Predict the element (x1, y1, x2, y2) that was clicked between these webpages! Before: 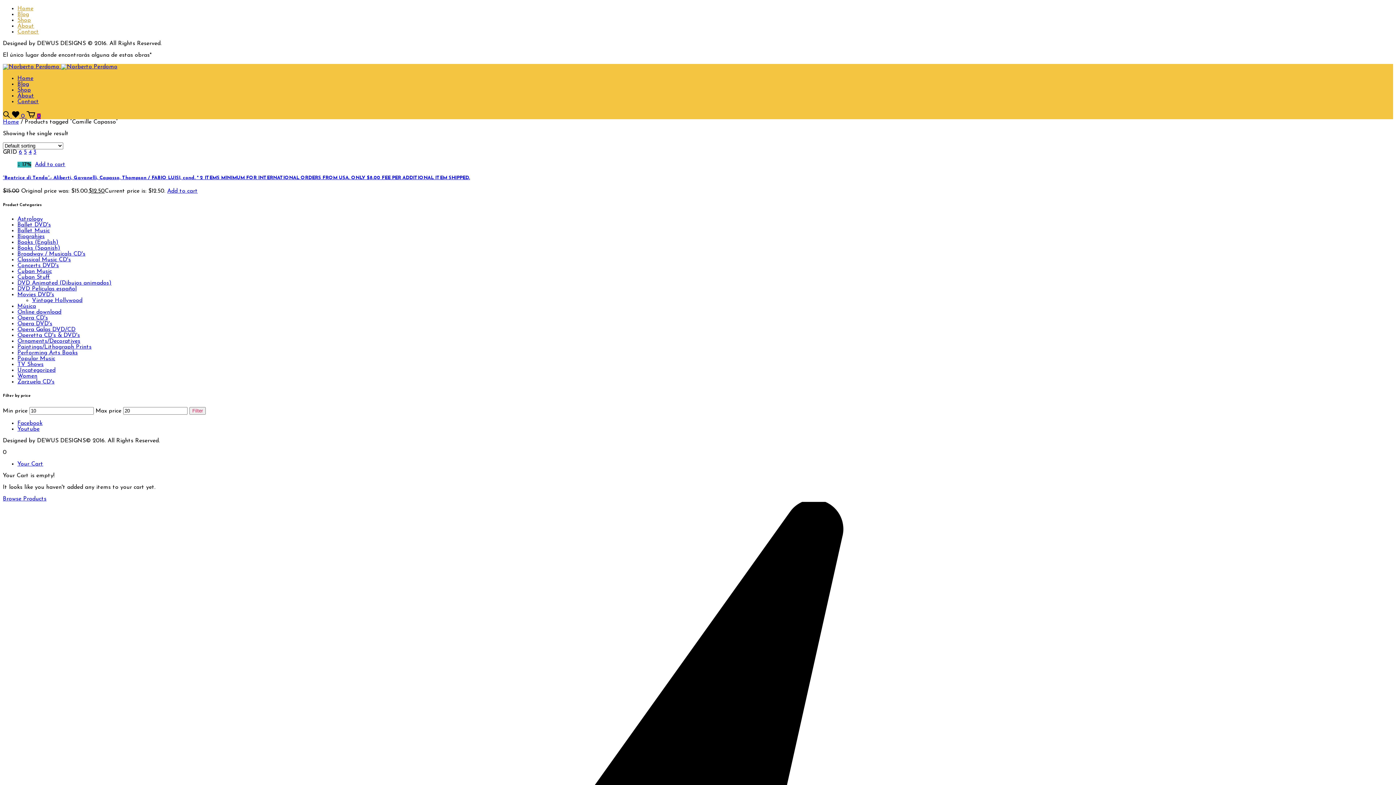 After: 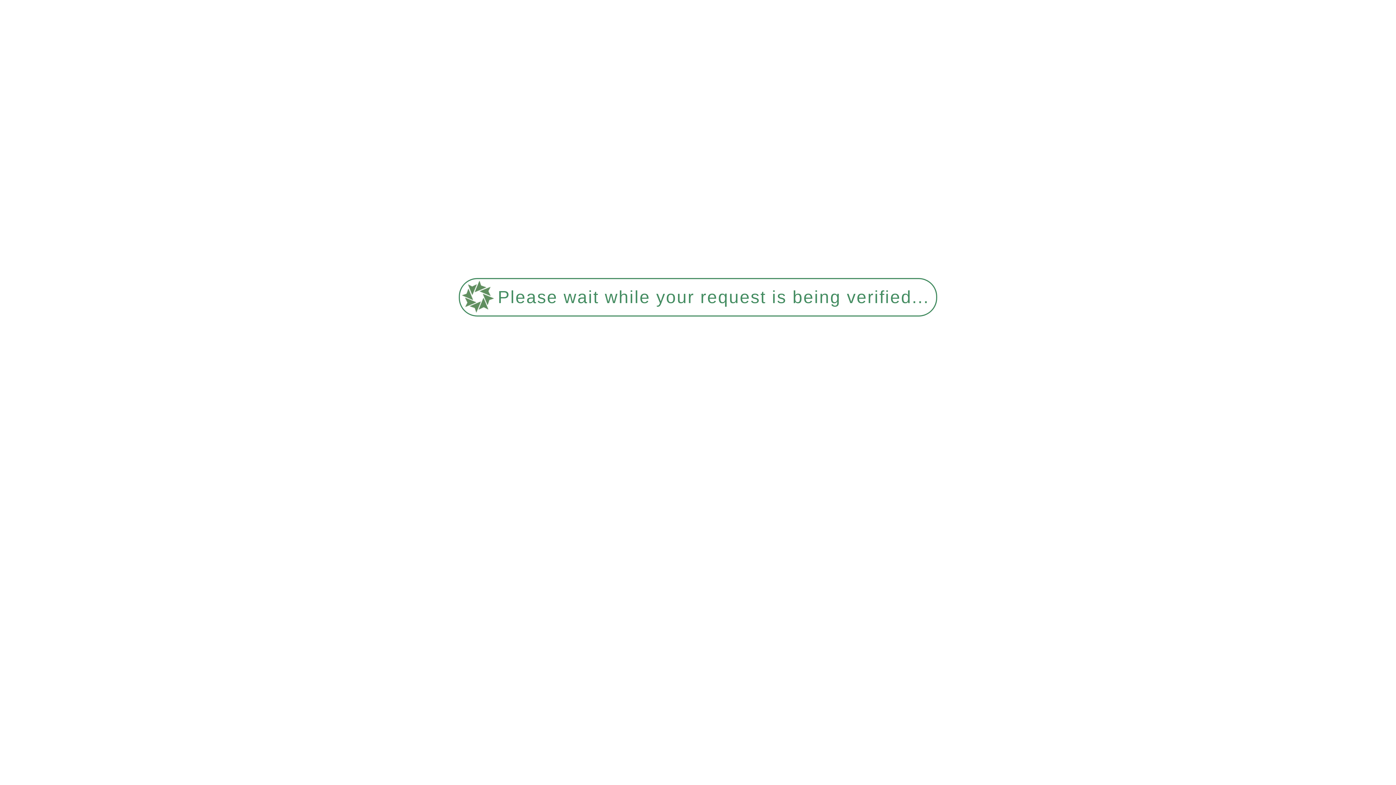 Action: label: Biograhies bbox: (17, 233, 44, 239)